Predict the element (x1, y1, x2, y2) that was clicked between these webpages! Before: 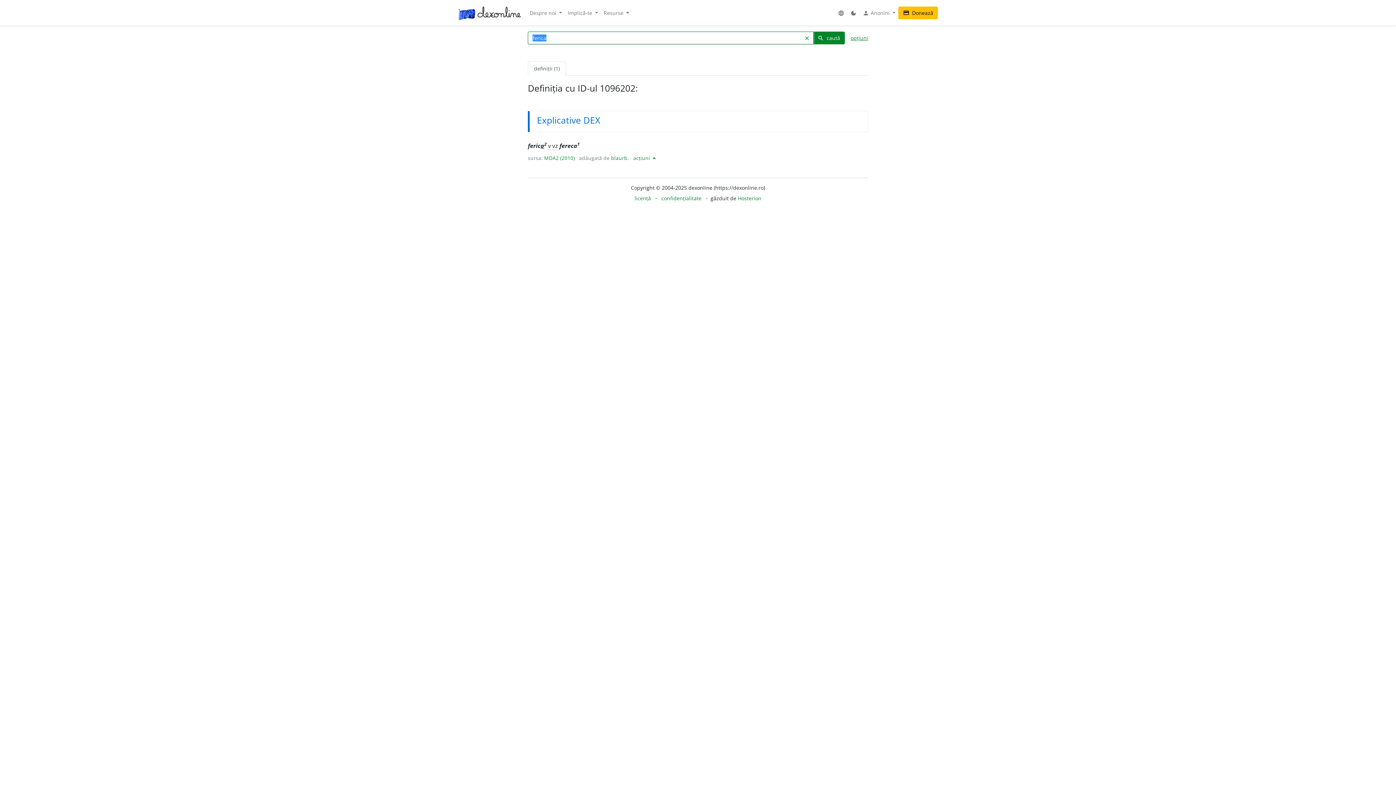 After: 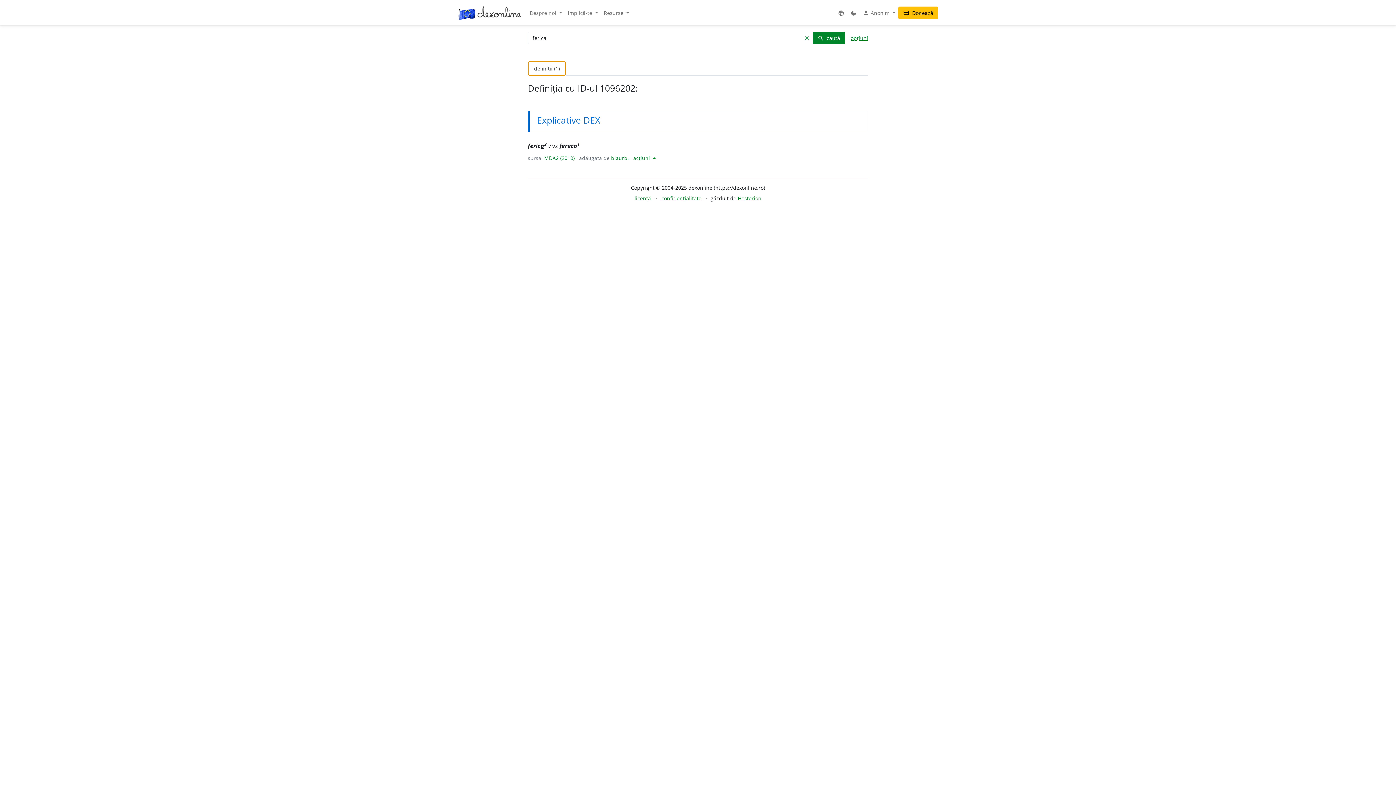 Action: bbox: (528, 61, 566, 75) label: definiții (1)